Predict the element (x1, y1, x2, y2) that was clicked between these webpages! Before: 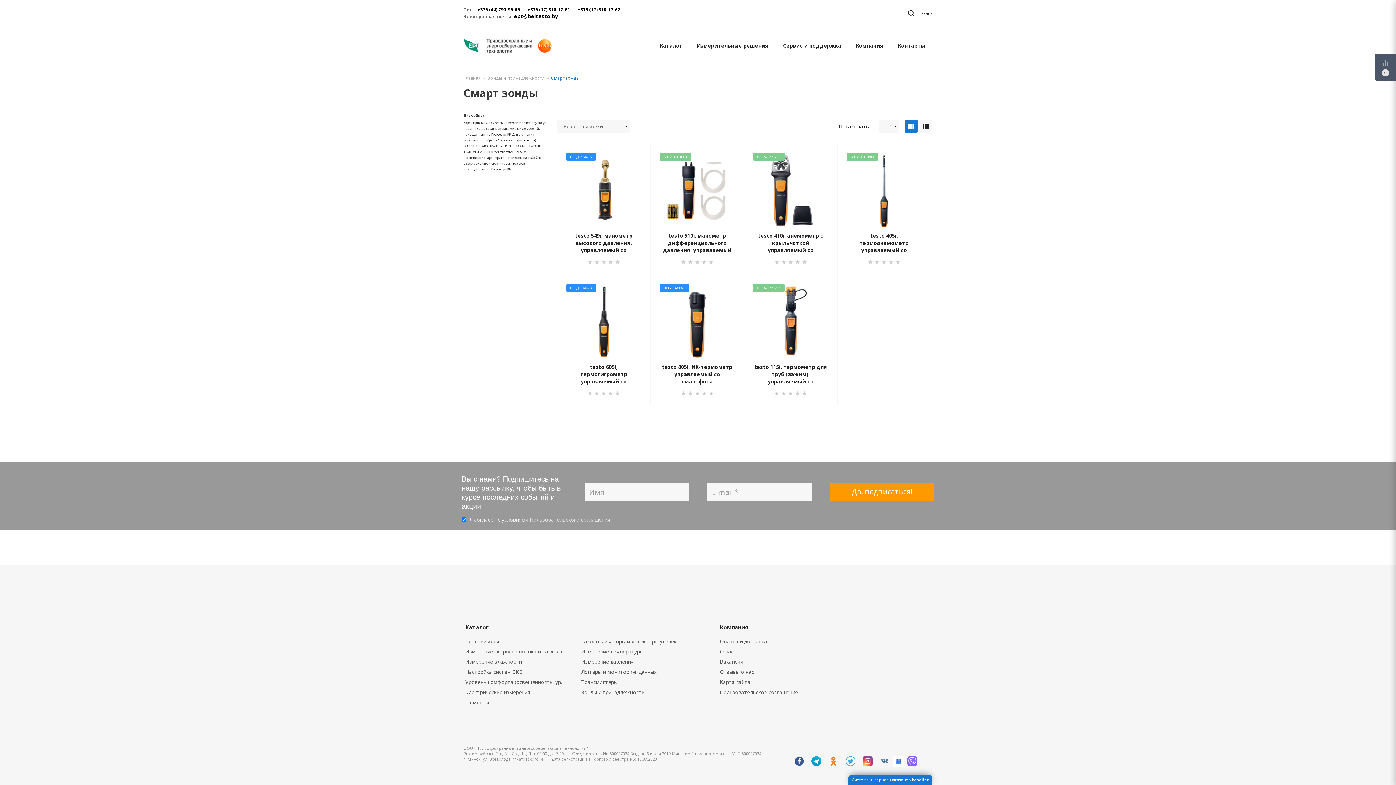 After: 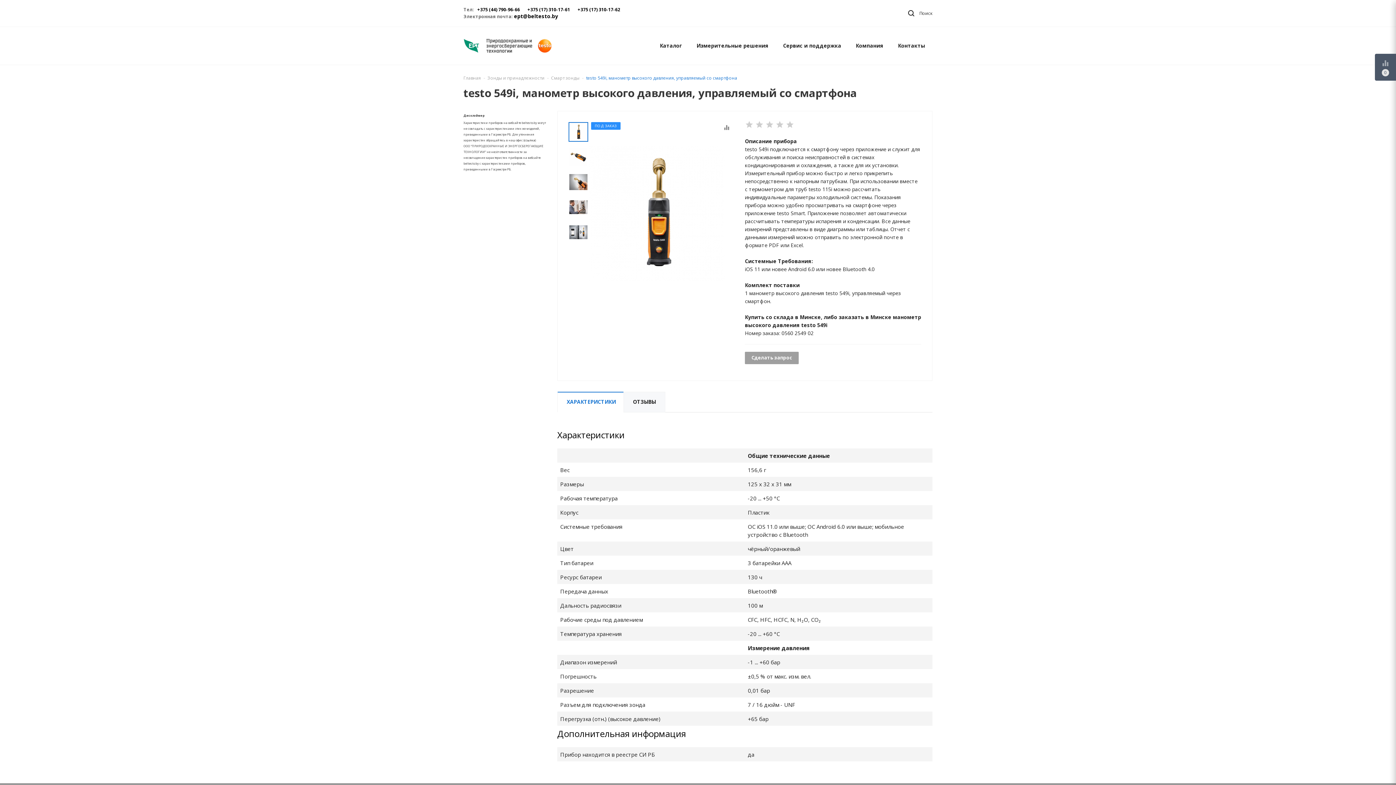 Action: bbox: (566, 153, 641, 228)